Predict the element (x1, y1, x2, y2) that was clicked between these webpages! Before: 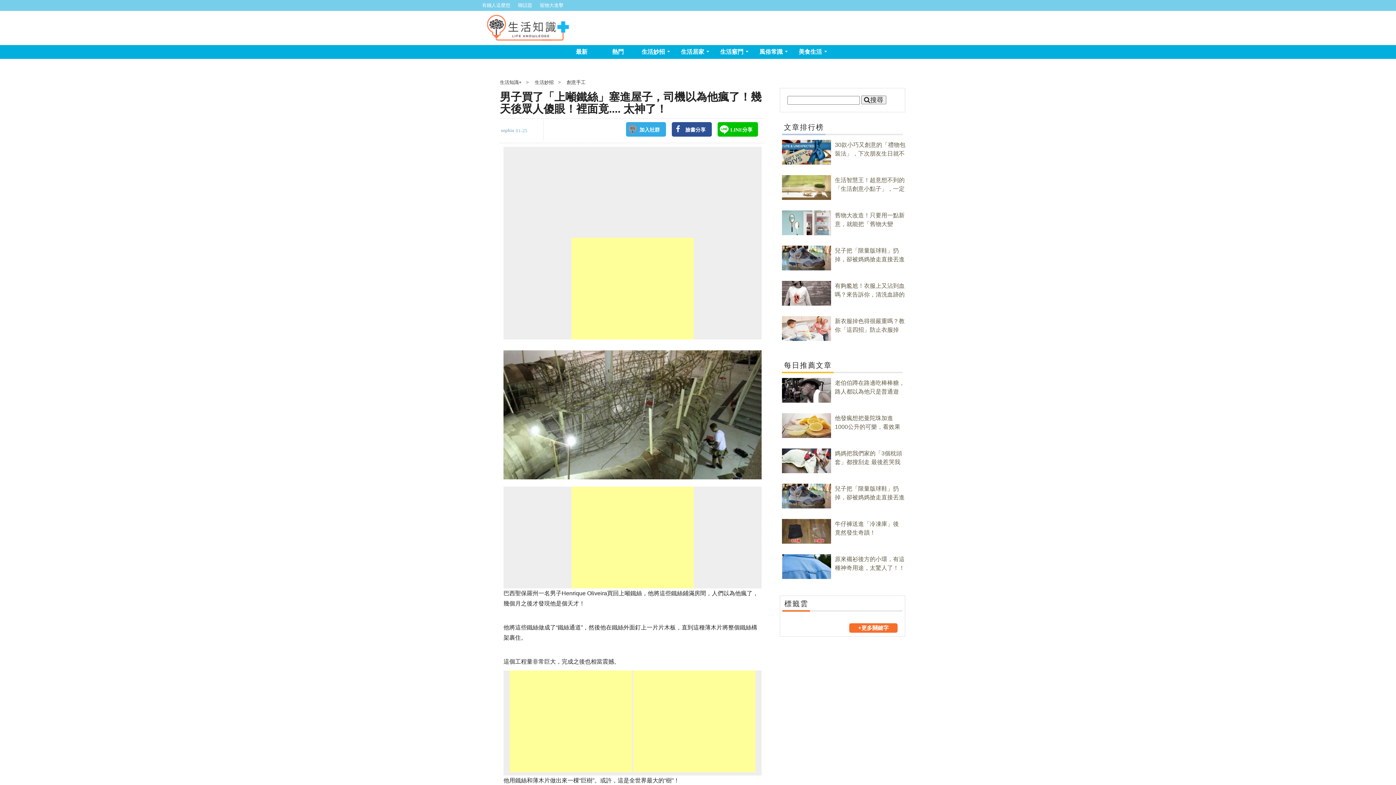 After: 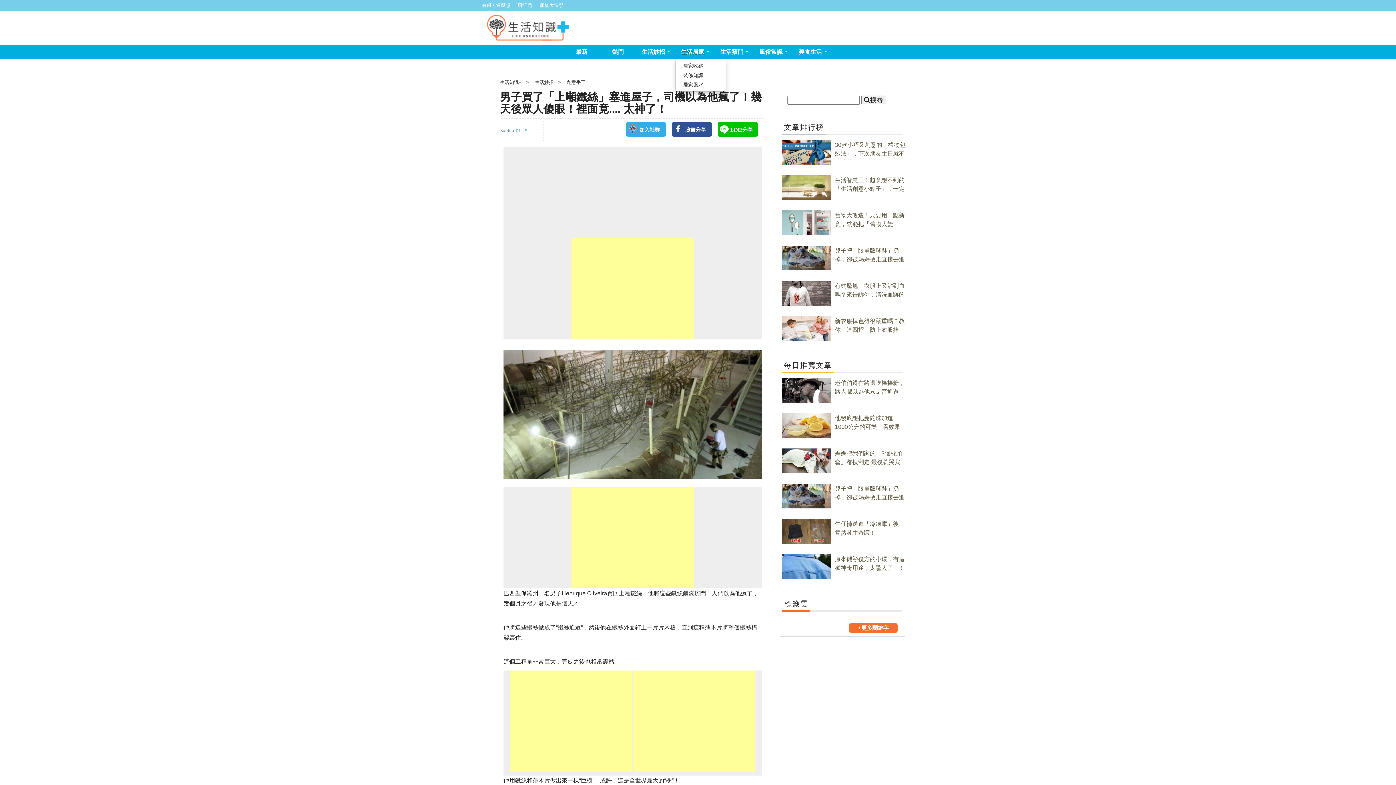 Action: bbox: (675, 45, 714, 58) label: 生活居家...